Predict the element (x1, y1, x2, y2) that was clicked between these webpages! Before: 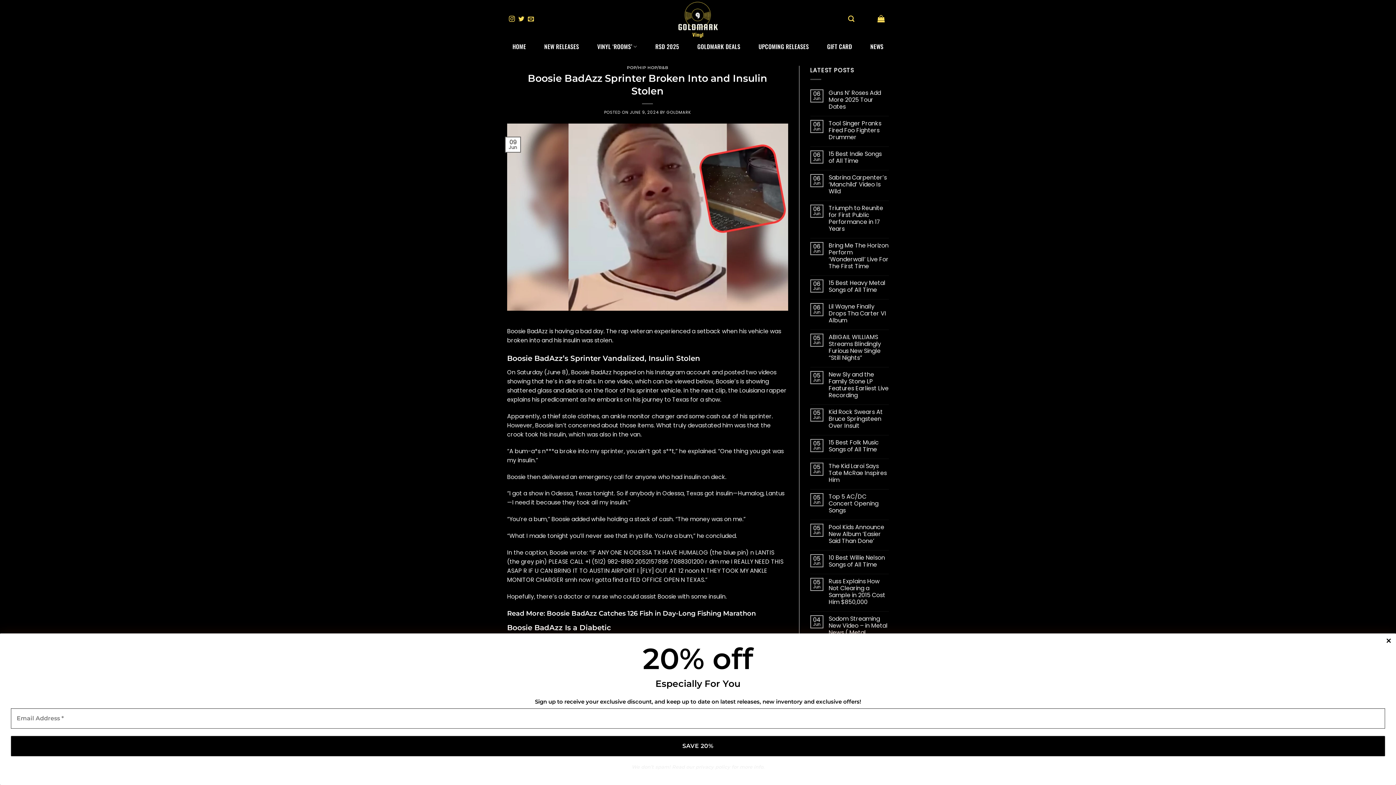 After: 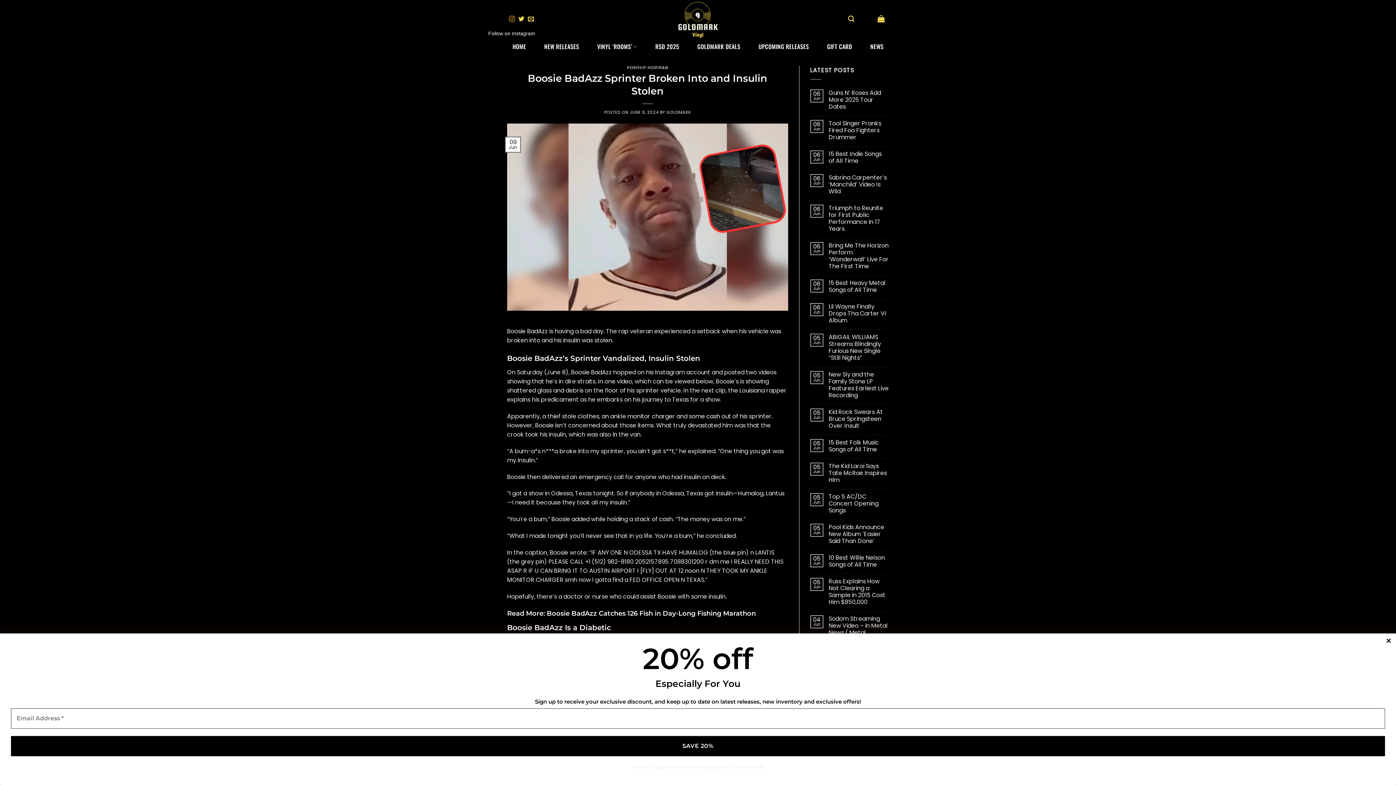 Action: label: Follow on Instagram bbox: (509, 16, 514, 22)